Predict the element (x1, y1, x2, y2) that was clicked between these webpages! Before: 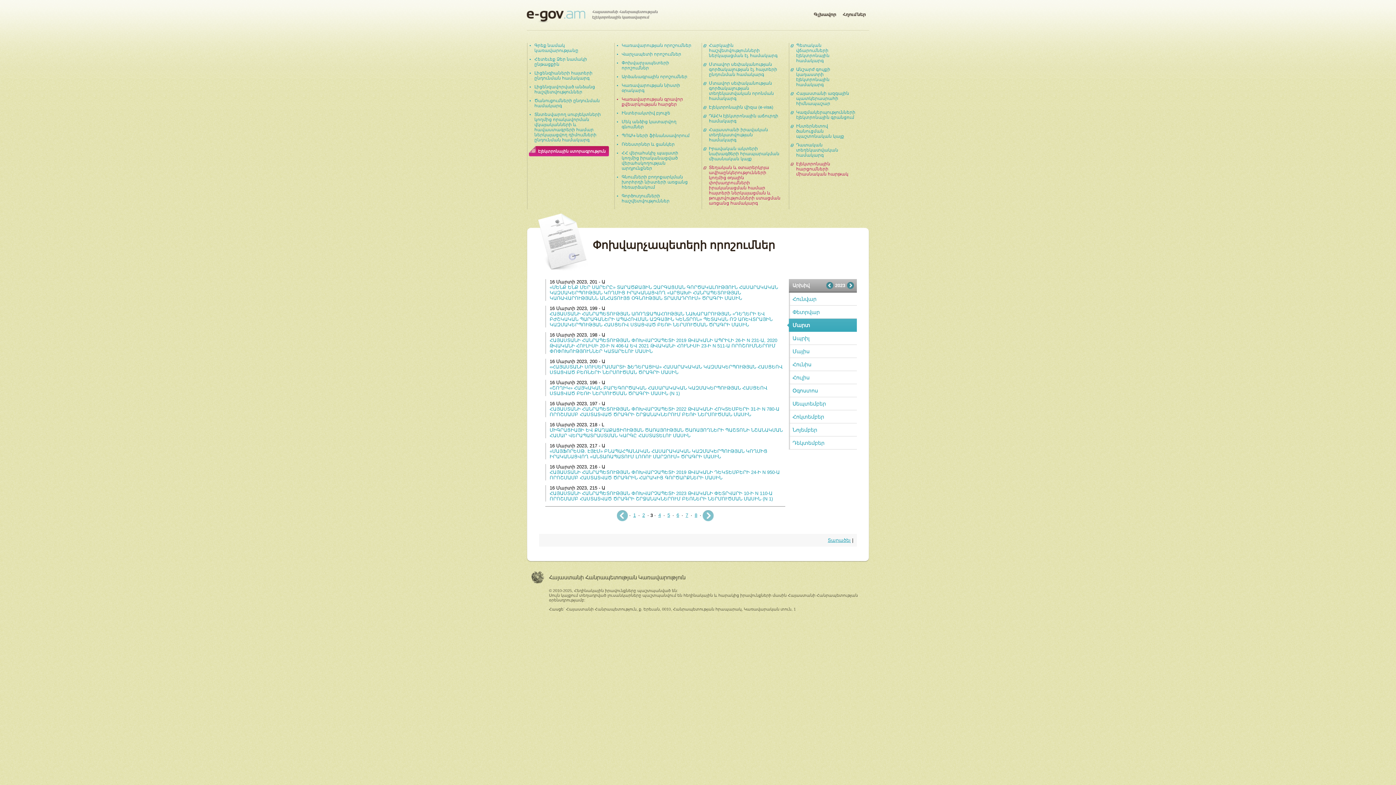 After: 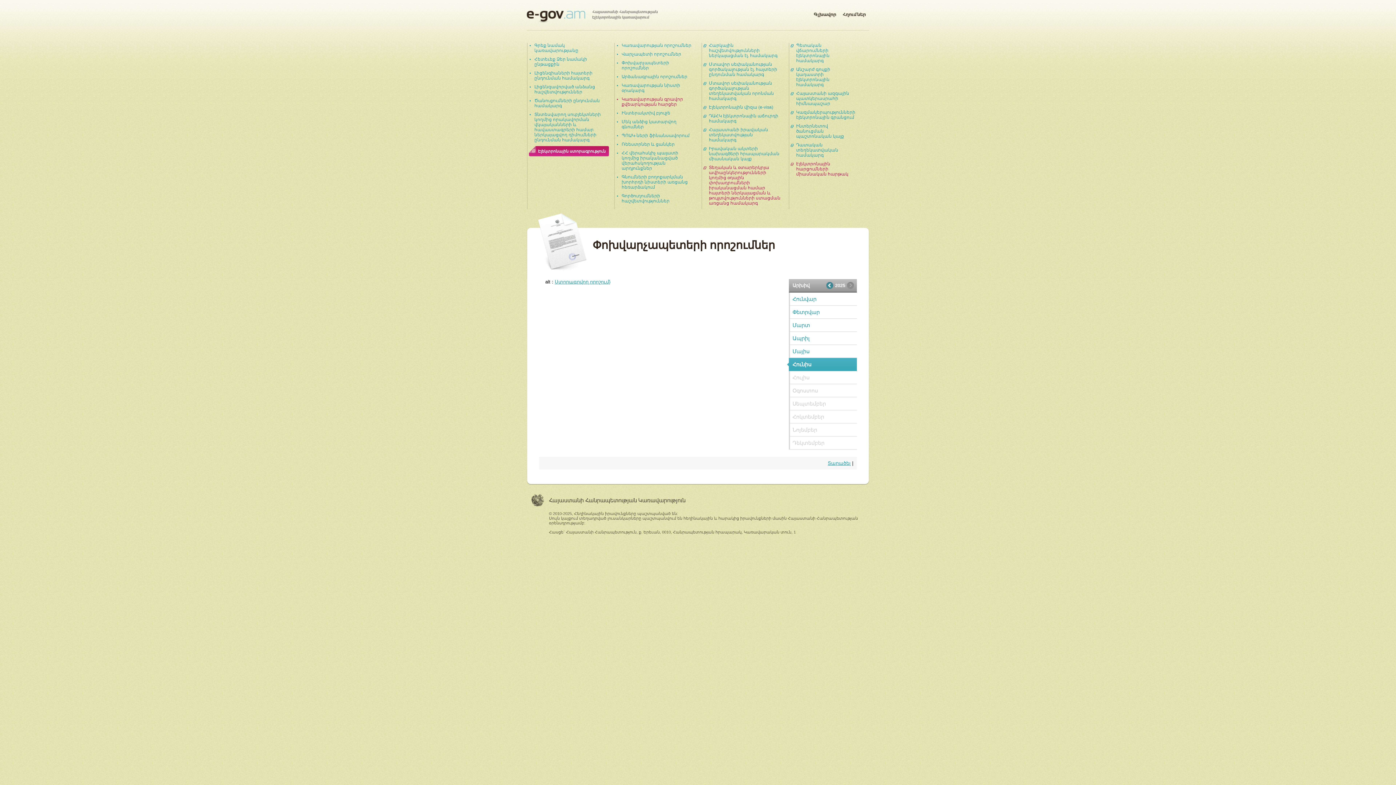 Action: label: ՀԱՅԱՍՏԱՆԻ ՀԱՆՐԱՊԵՏՈՒԹՅԱՆ ԱՌՈՂՋԱՊԱՀՈՒԹՅԱՆ ՆԱԽԱՐԱՐՈՒԹՅԱՆ «ԴԵՂԵՐԻ ԵՎ ԲԺՇԿԱԿԱՆ ՊԱՐԱԳԱՆԵՐԻ ԱՊԱՀՈՎՄԱՆ ԱԶԳԱՅԻՆ ԿԵՆՏՐՈՆ» ՊԵՏԱԿԱՆ ՈՉ ԱՌԵՎՏՐԱՅԻՆ ԿԱԶՄԱԿԵՐՊՈՒԹՅԱՆ ՀԱՍՑԵՈՎ ՍՏԱՑՎԱԾ ԲԵՌԻ ՆԵՐՄՈՒԾՄԱՆ ԾՐԱԳՐԻ ՄԱՍԻՆ bbox: (549, 311, 772, 327)